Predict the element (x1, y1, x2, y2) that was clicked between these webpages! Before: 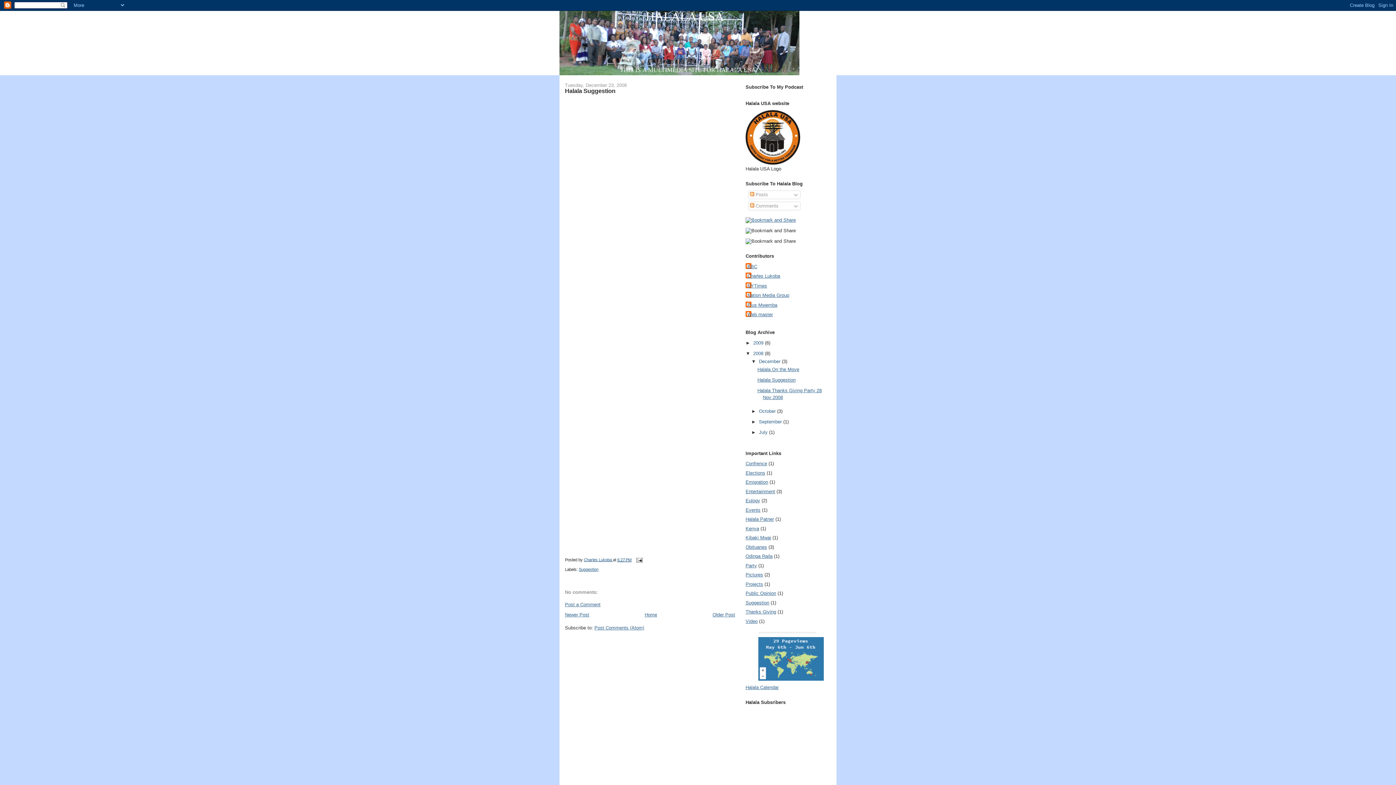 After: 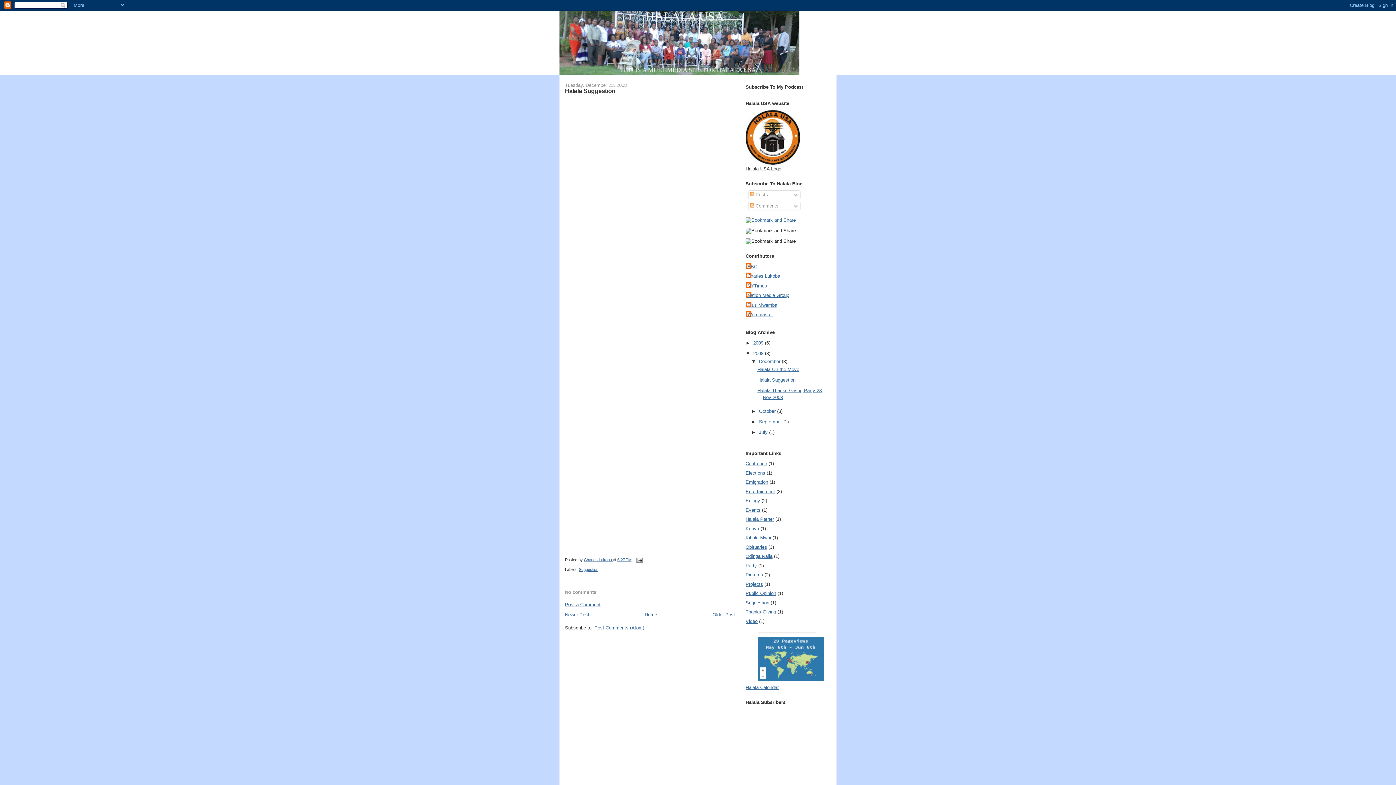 Action: bbox: (617, 557, 631, 562) label: 6:27 PM